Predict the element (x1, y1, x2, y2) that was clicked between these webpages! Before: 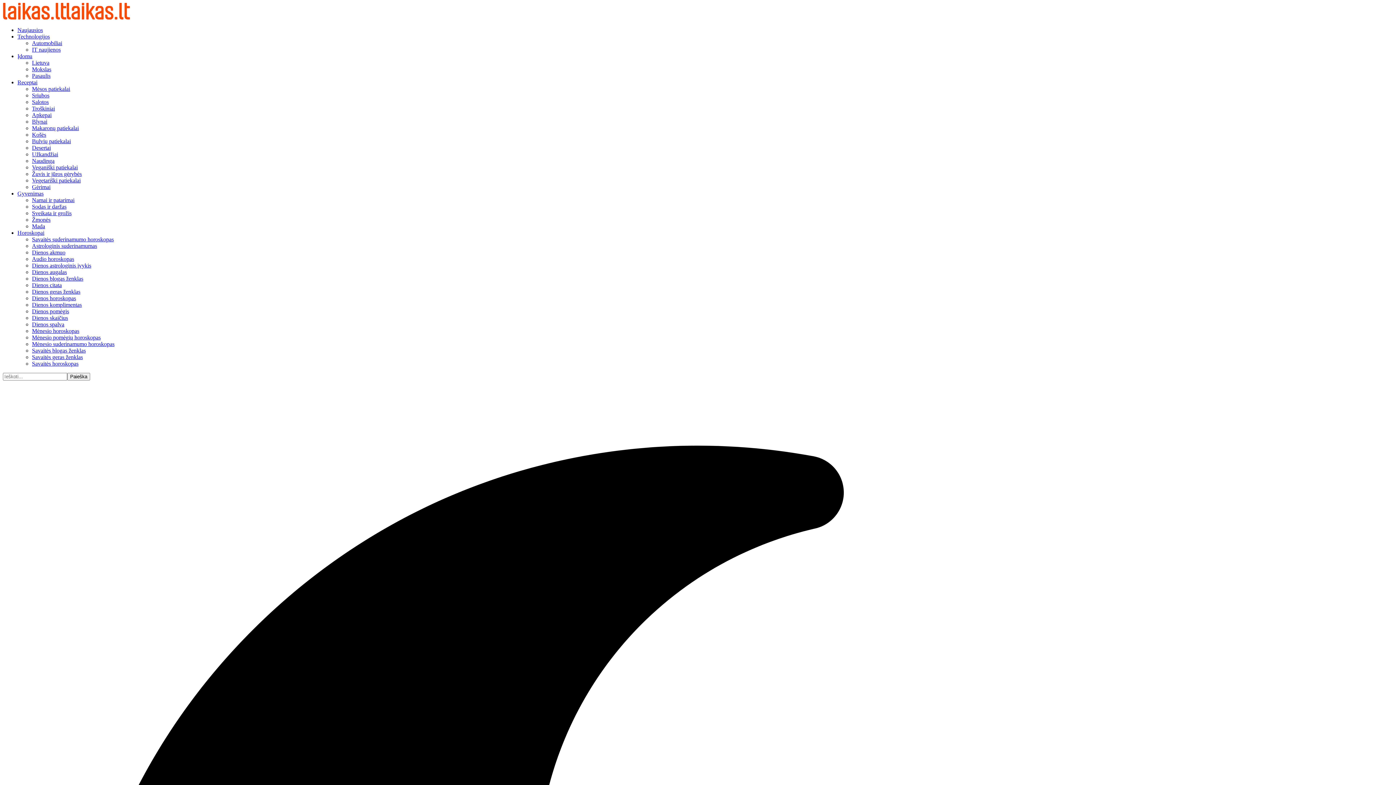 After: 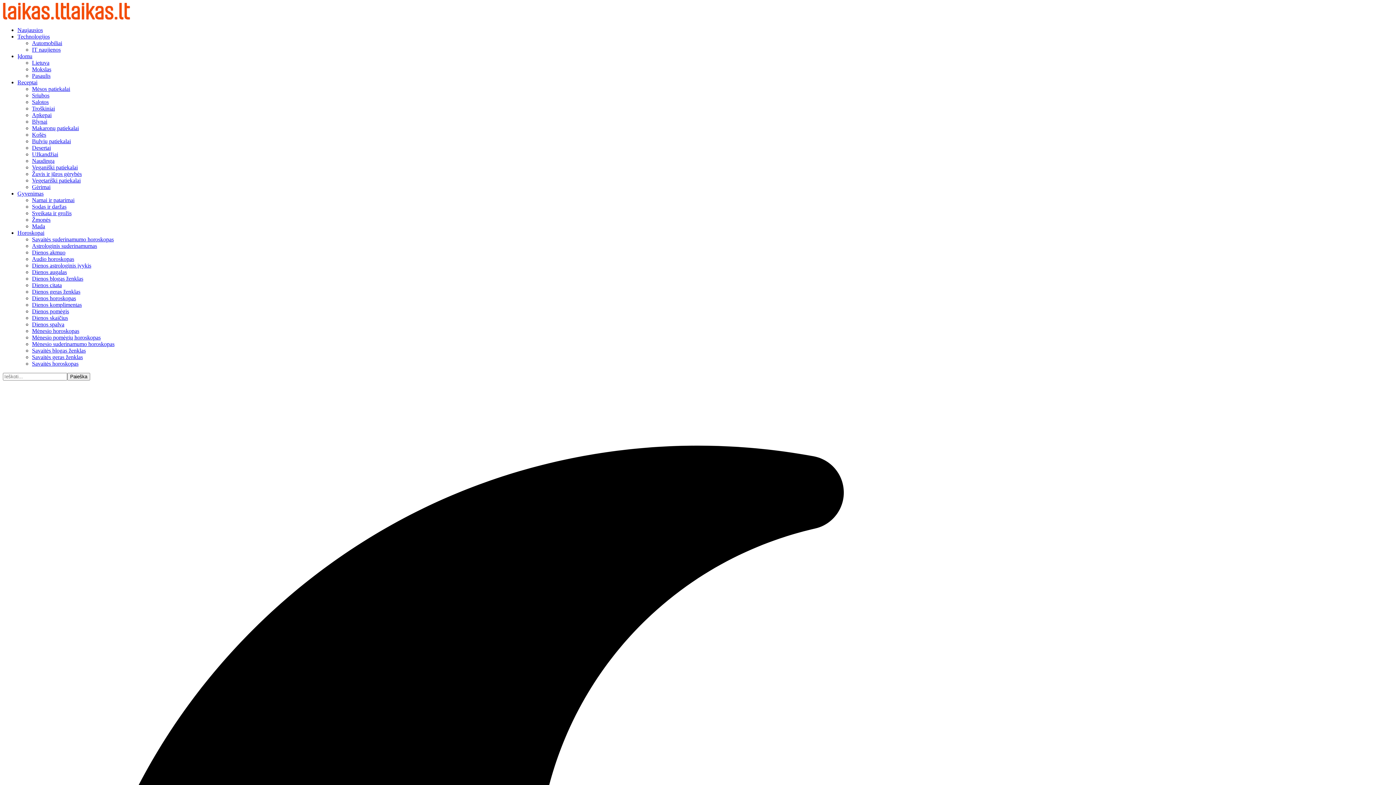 Action: bbox: (32, 321, 64, 327) label: Dienos spalva